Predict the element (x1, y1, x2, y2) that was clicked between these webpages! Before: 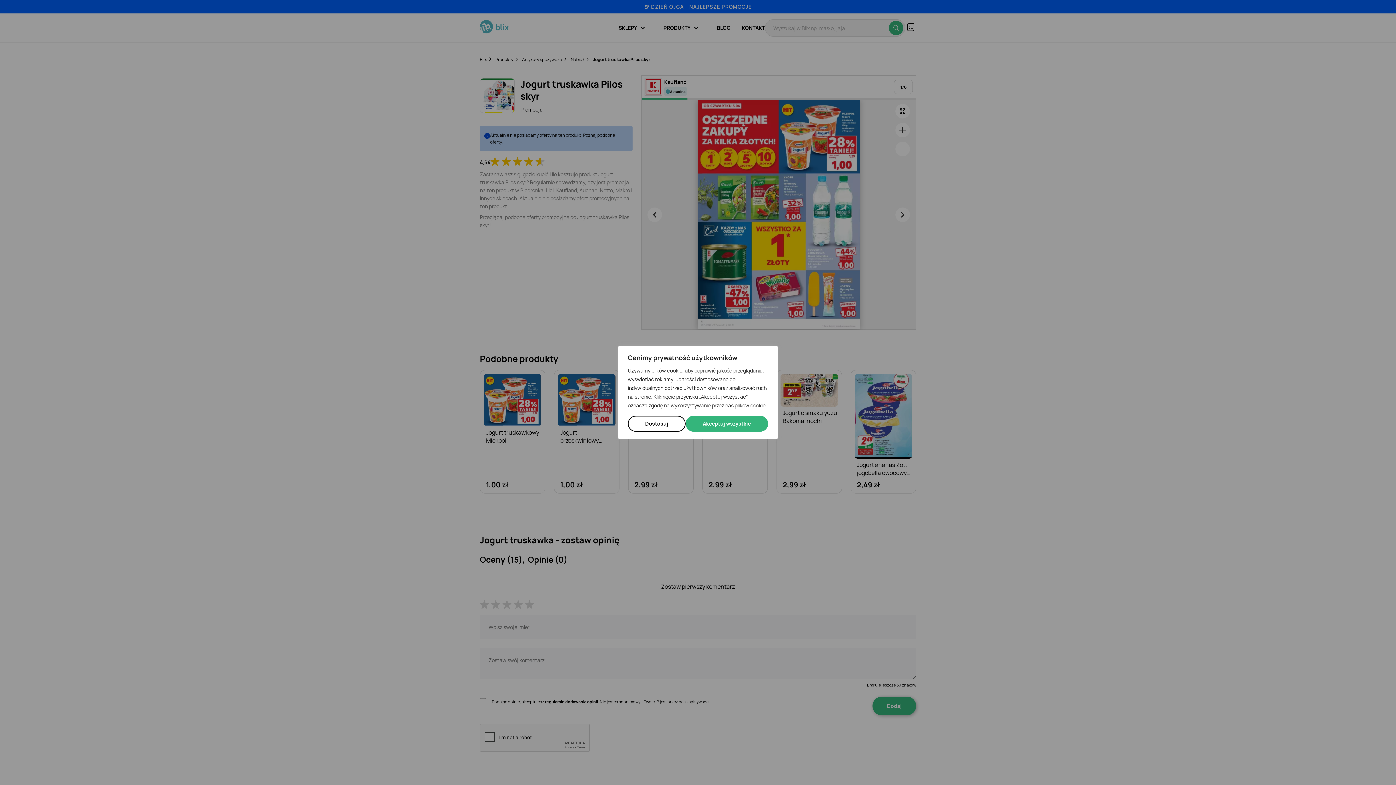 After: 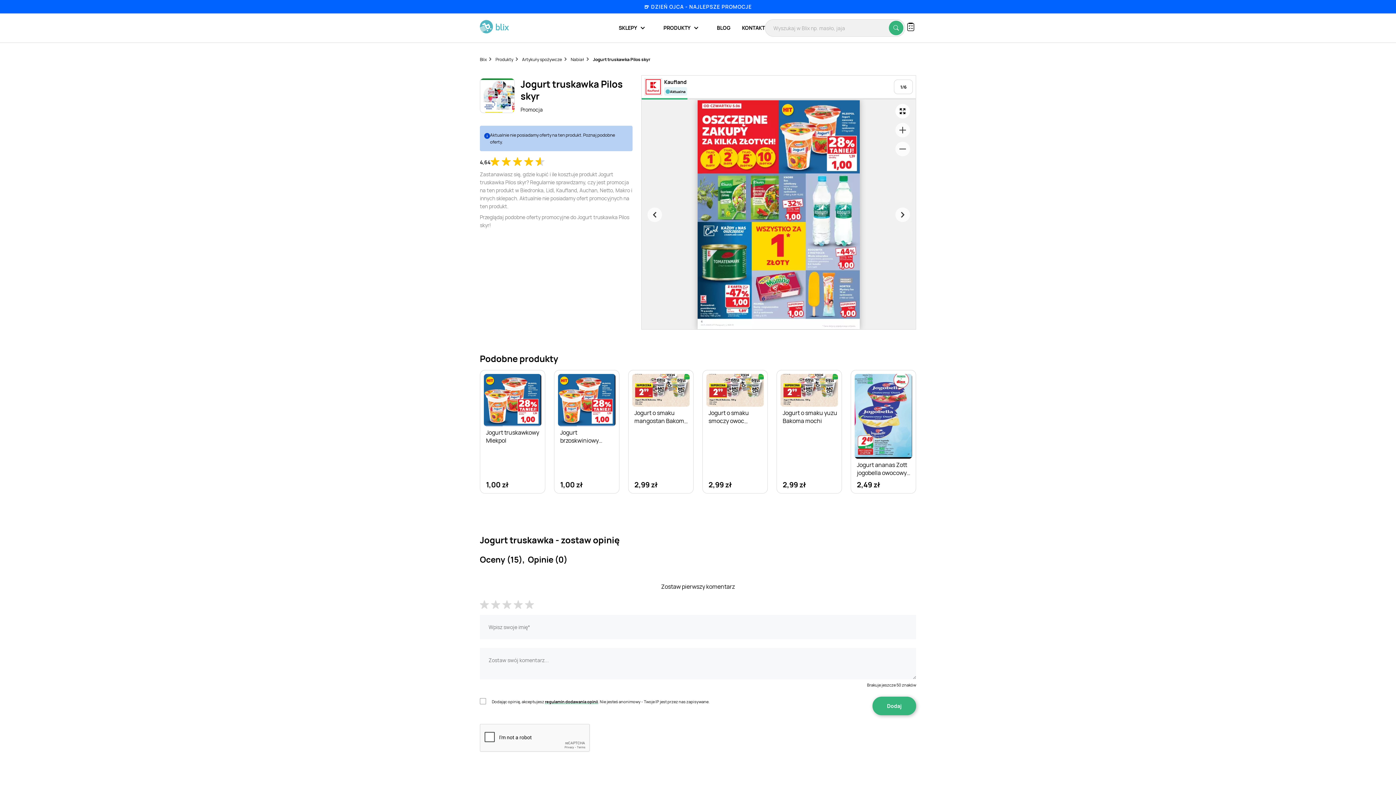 Action: label: Akceptuj wszystkie bbox: (685, 416, 768, 432)